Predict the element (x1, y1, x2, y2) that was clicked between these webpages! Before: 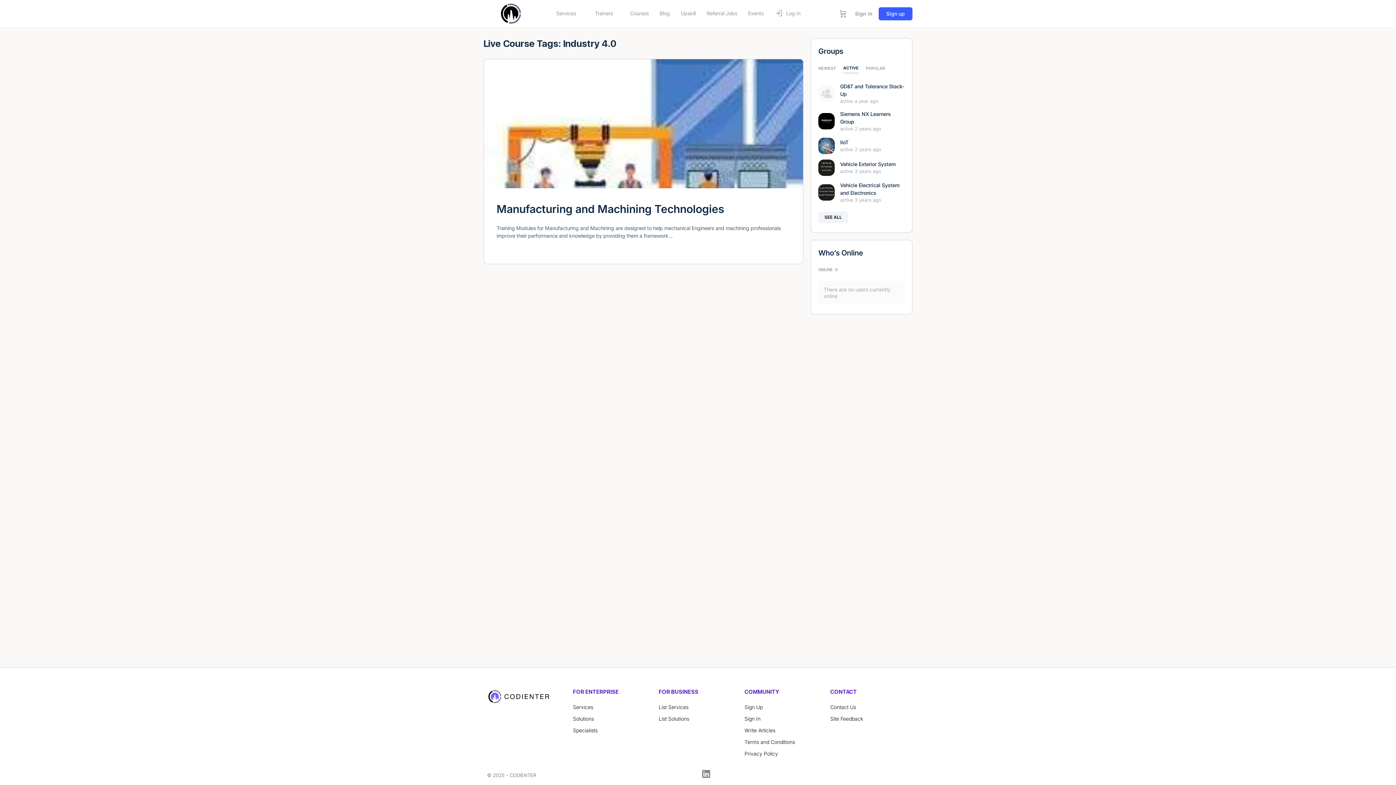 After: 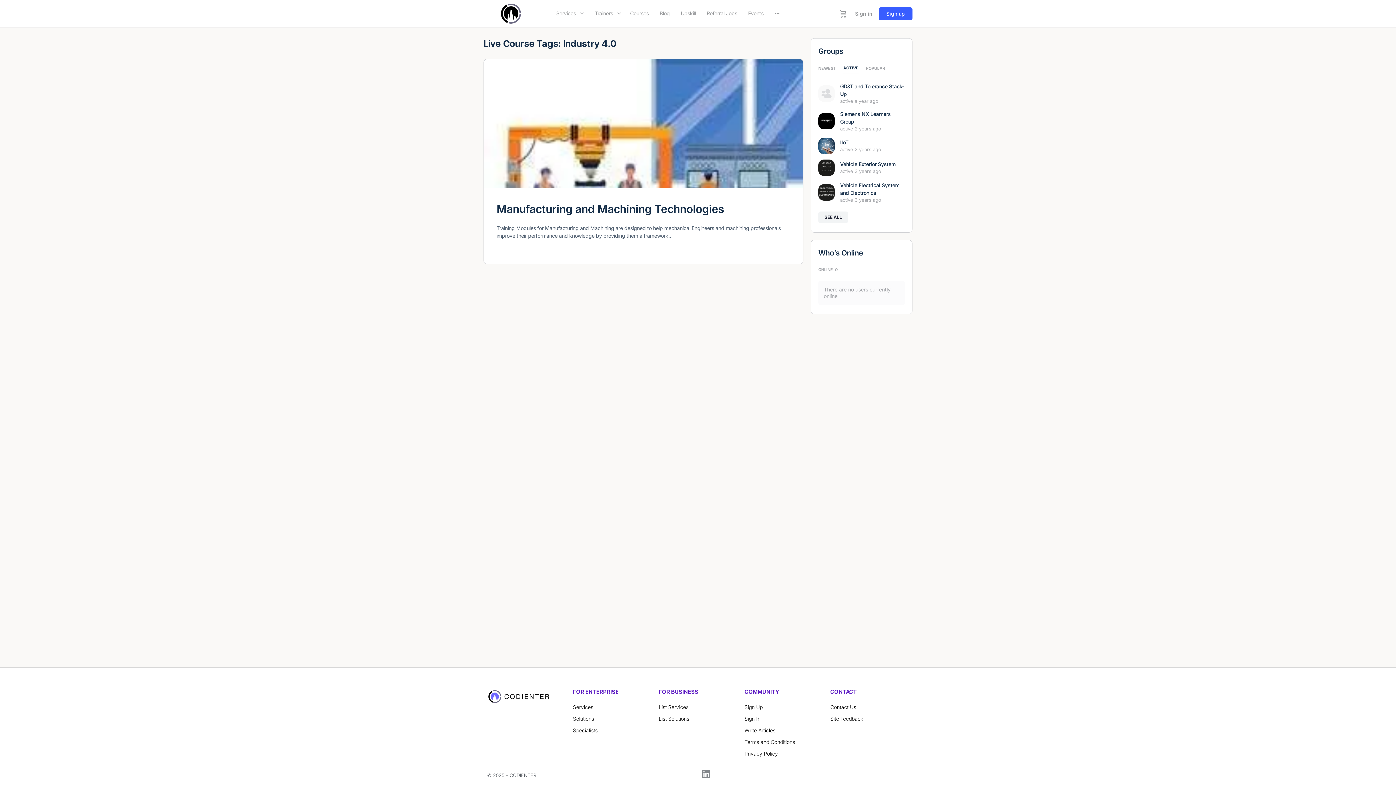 Action: bbox: (830, 702, 909, 712) label: Contact Us